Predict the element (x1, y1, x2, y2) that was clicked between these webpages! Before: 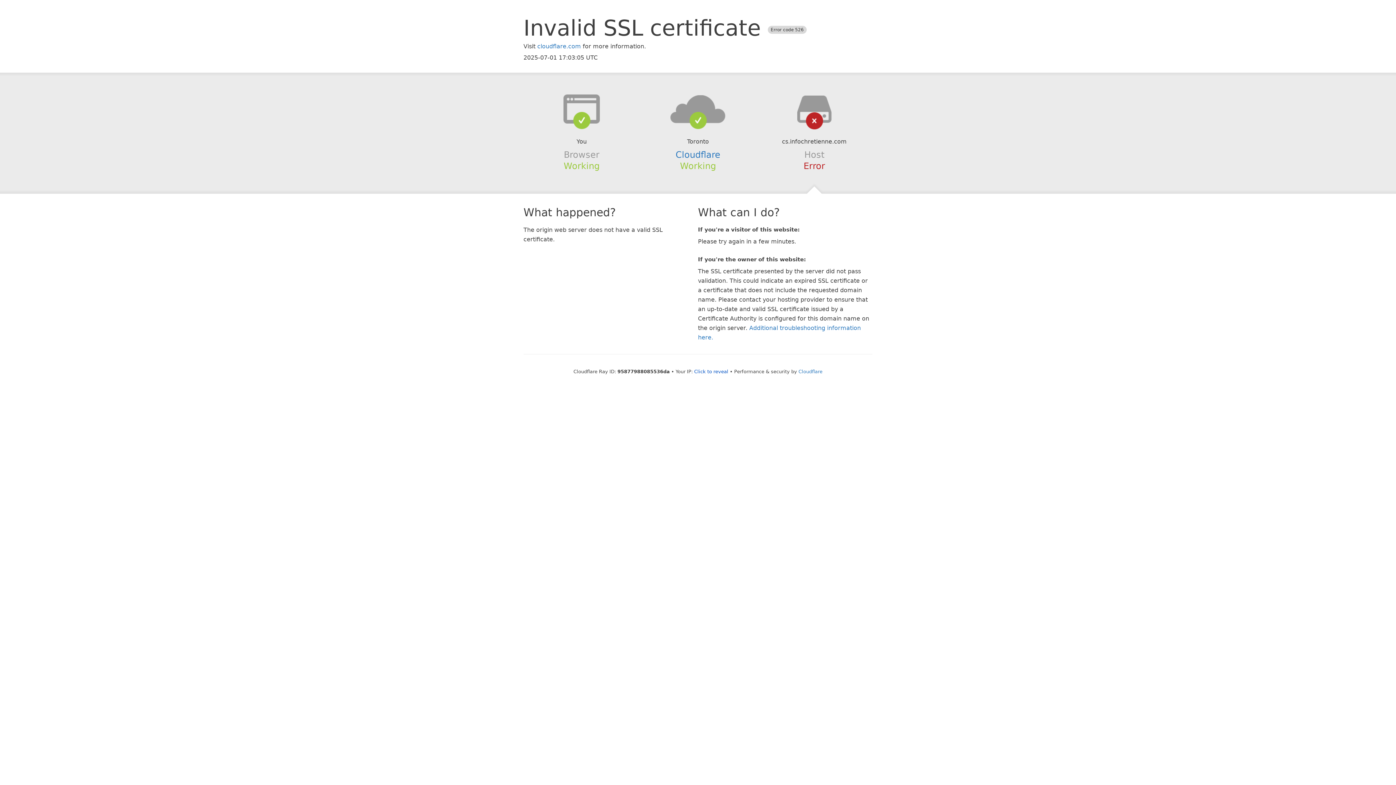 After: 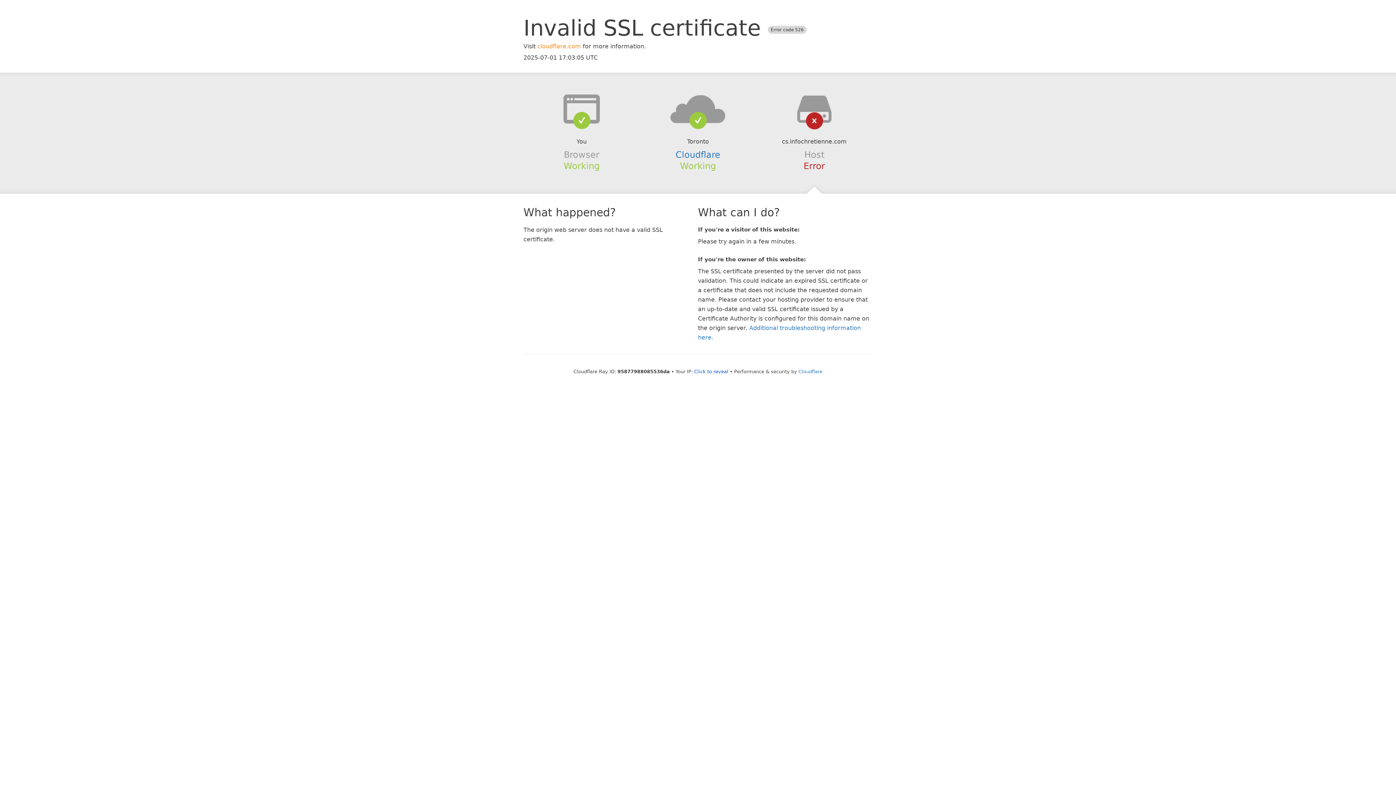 Action: label: cloudflare.com bbox: (537, 42, 581, 49)